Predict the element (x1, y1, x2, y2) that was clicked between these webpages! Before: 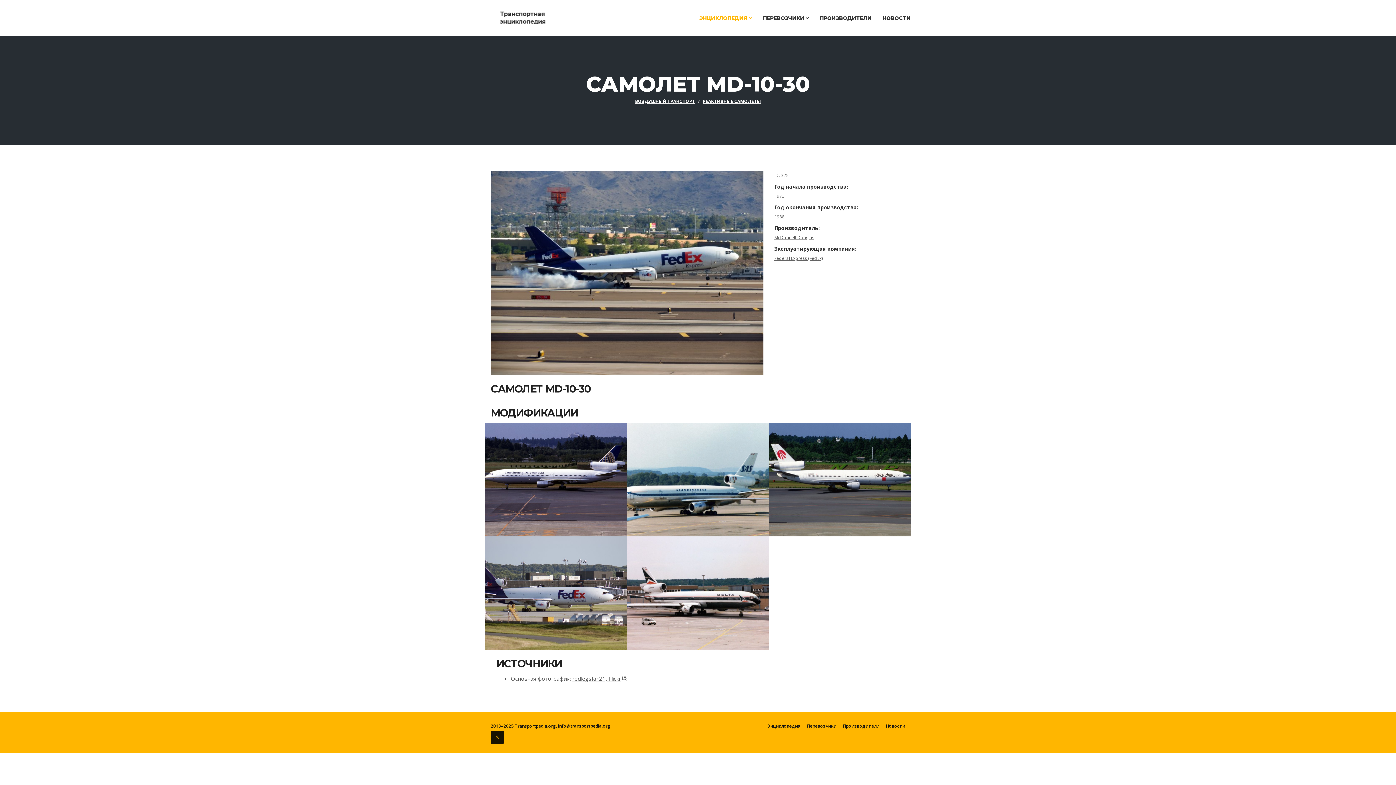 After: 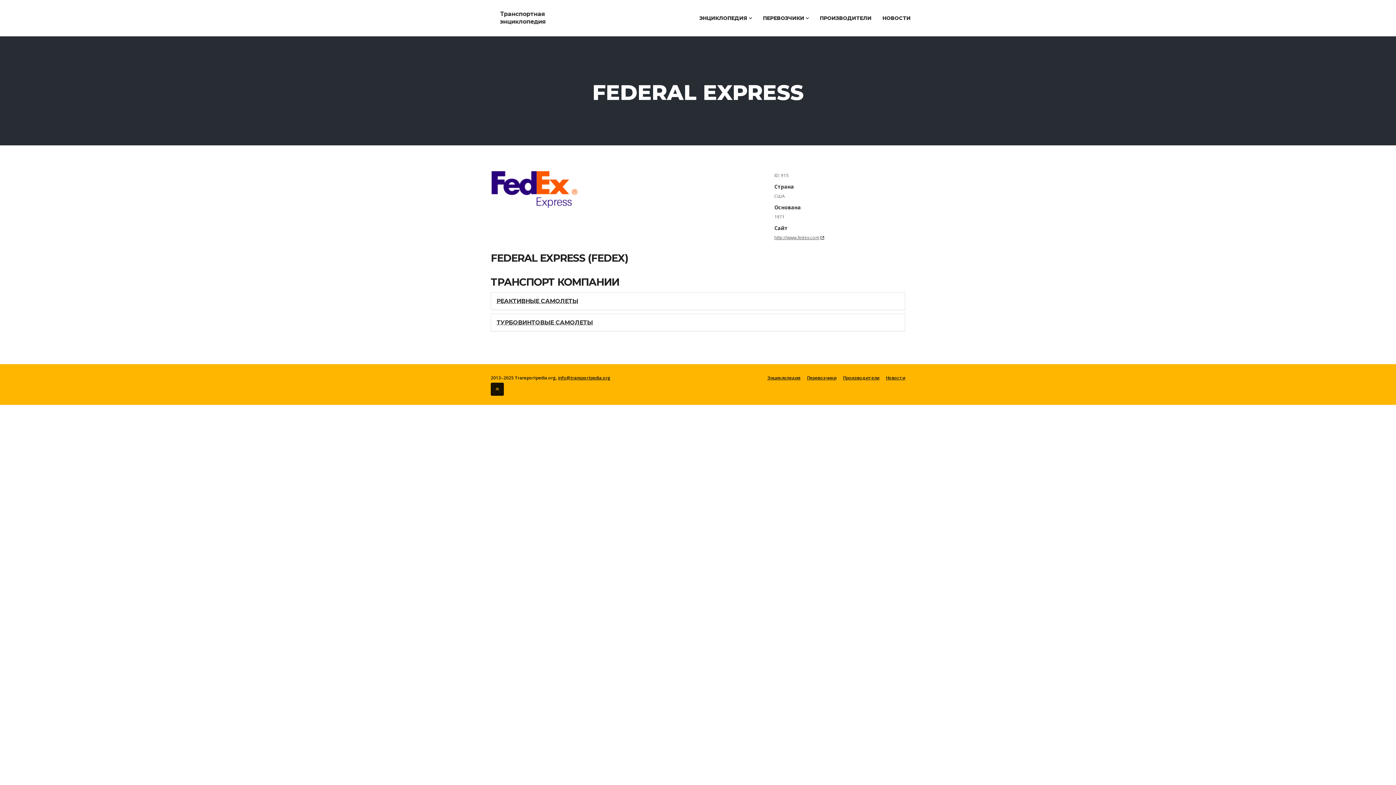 Action: bbox: (774, 255, 822, 261) label: Federal Express (FedEx)